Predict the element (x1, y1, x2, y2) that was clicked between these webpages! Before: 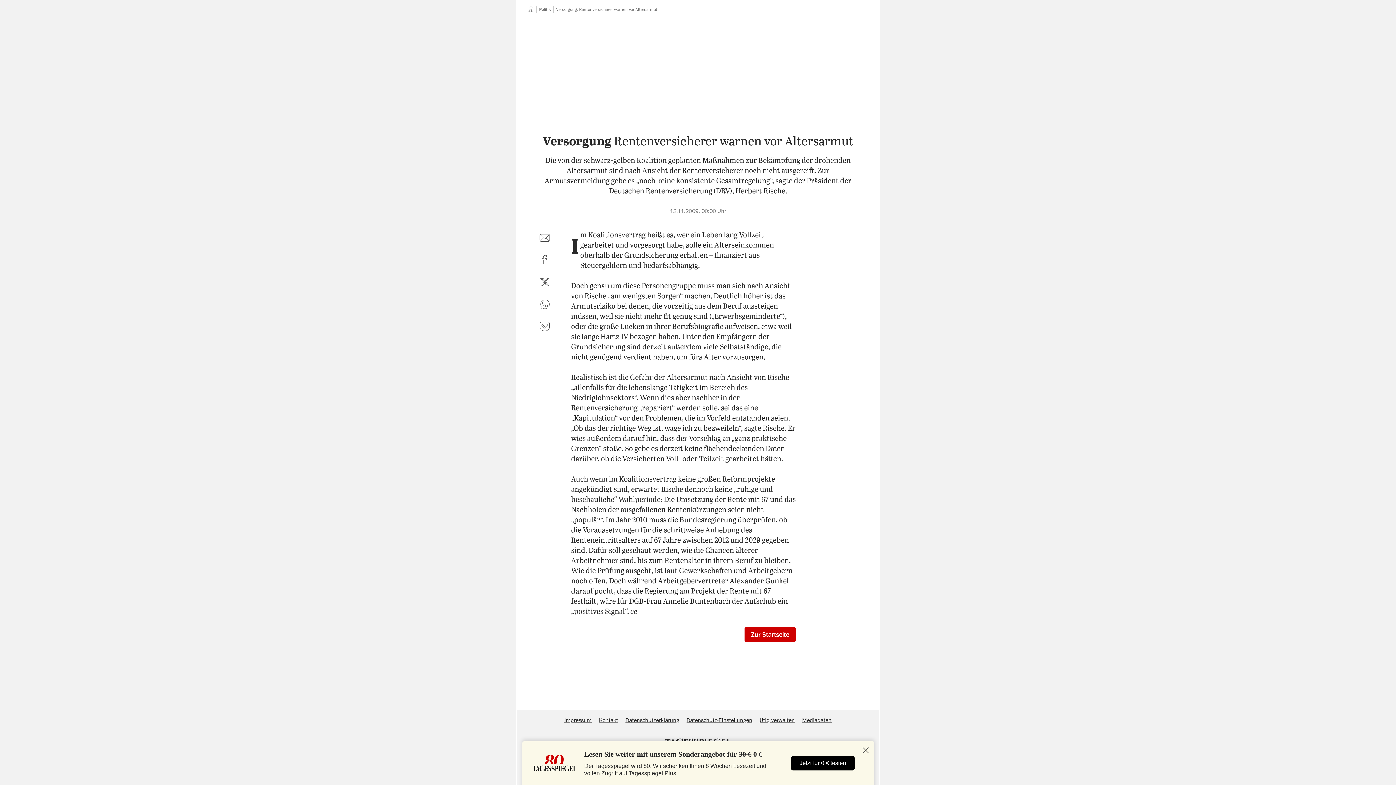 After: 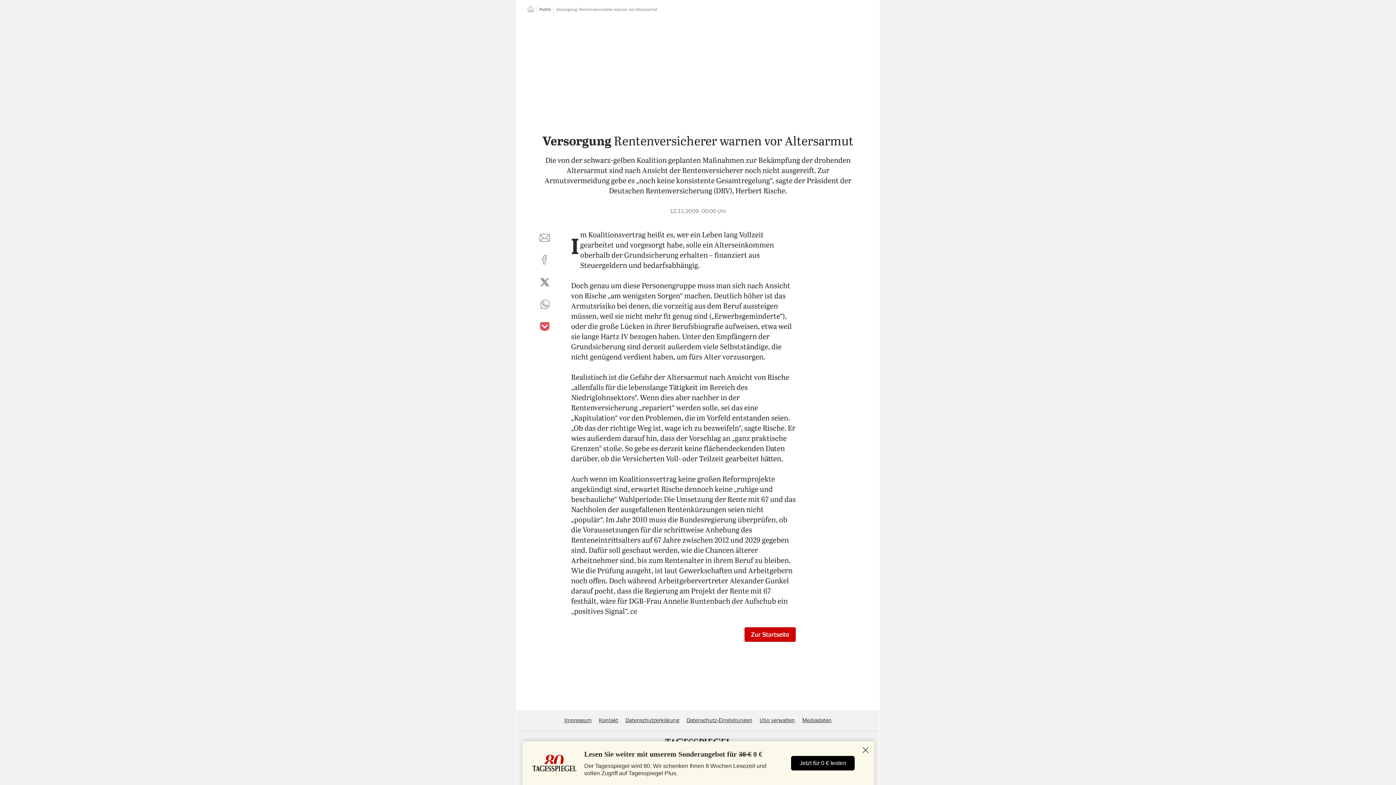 Action: bbox: (536, 318, 553, 335) label: auf Pocket teilen